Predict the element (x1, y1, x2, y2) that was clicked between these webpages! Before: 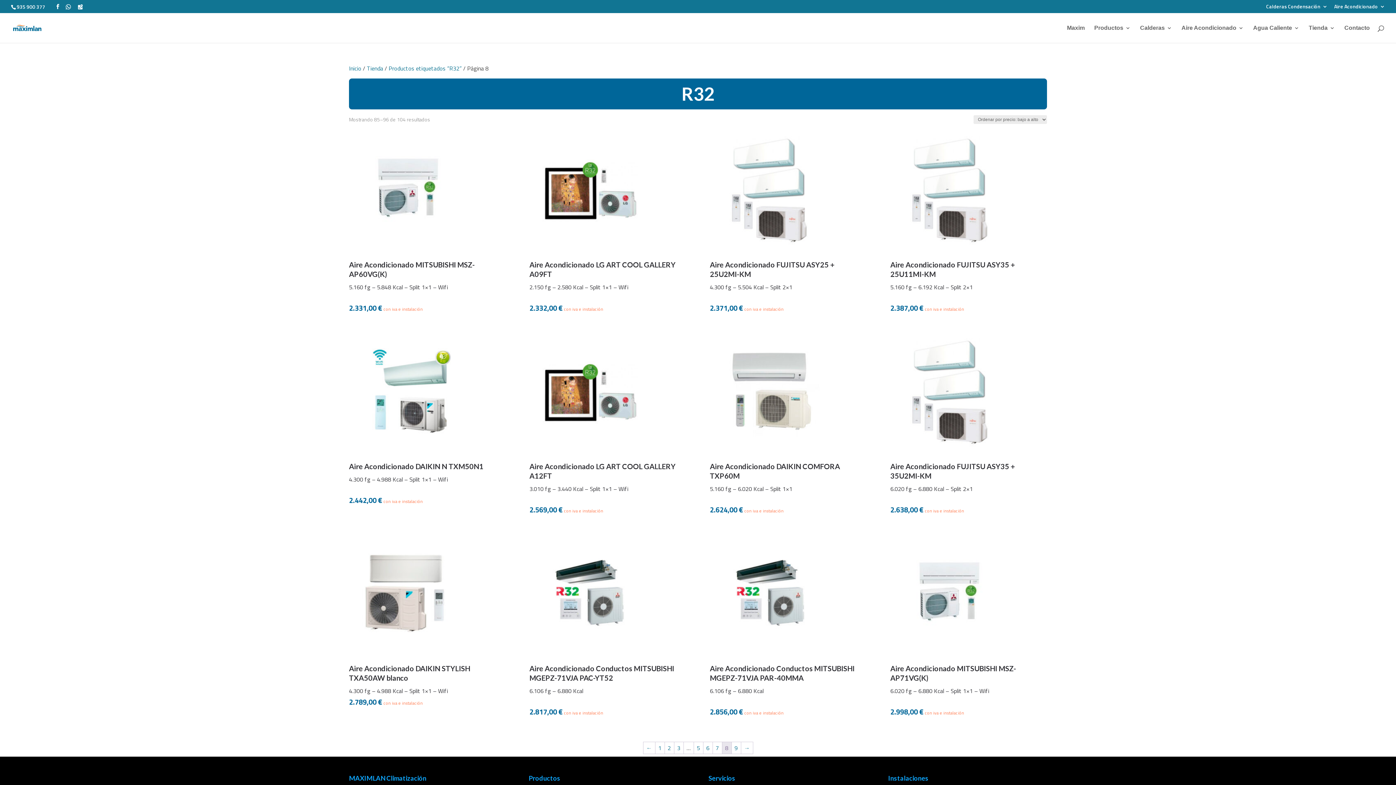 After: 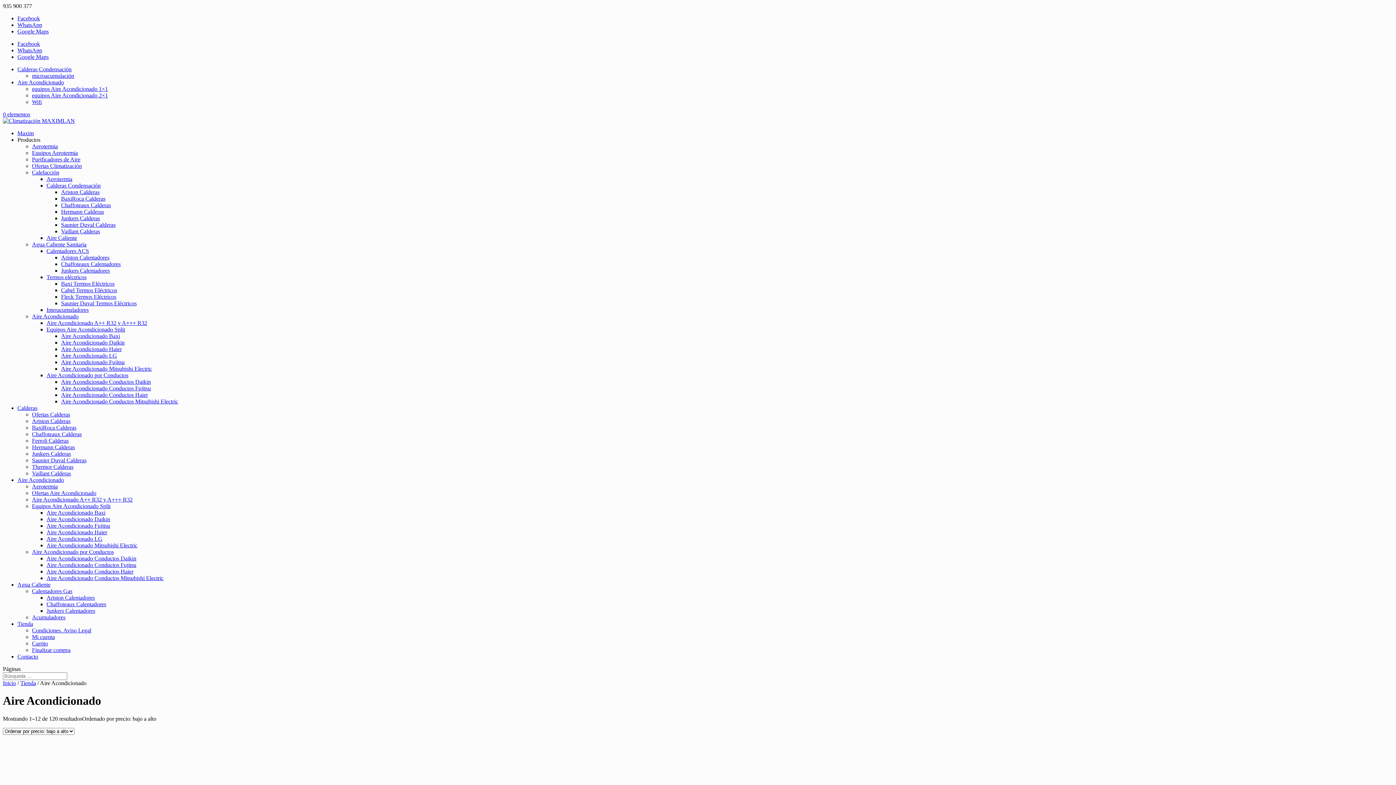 Action: label: Aire Acondicionado bbox: (1334, 3, 1385, 12)